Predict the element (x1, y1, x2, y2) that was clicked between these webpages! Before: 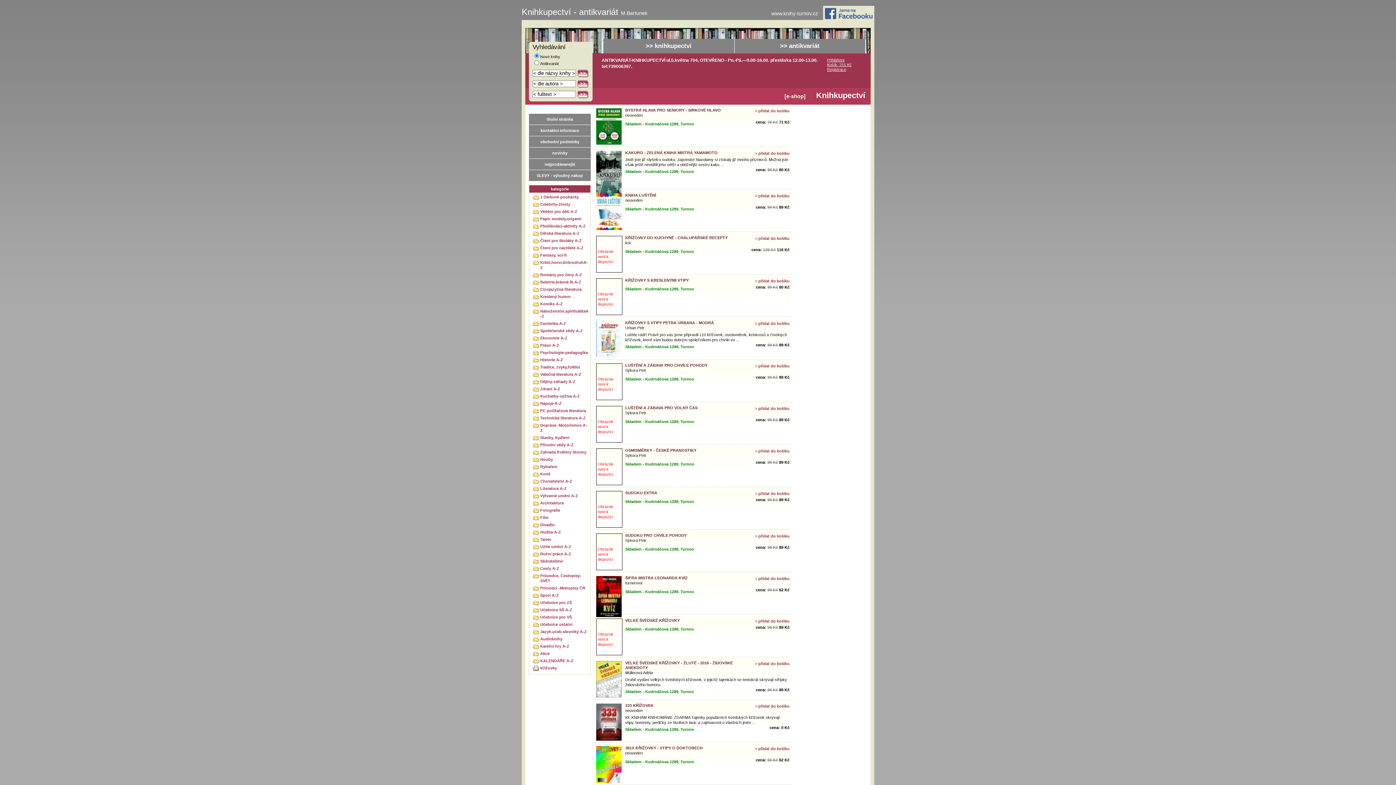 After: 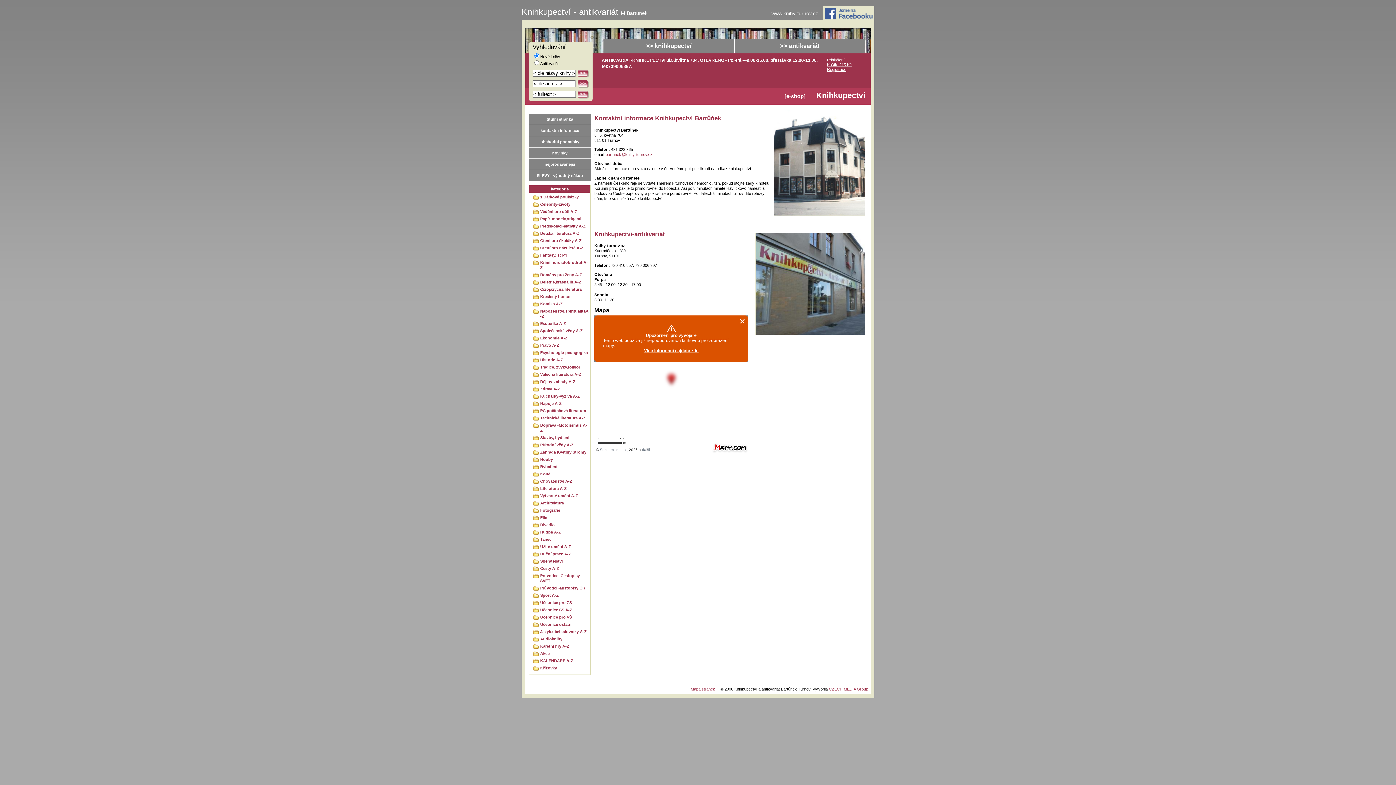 Action: bbox: (529, 124, 590, 136) label: kontaktní informace